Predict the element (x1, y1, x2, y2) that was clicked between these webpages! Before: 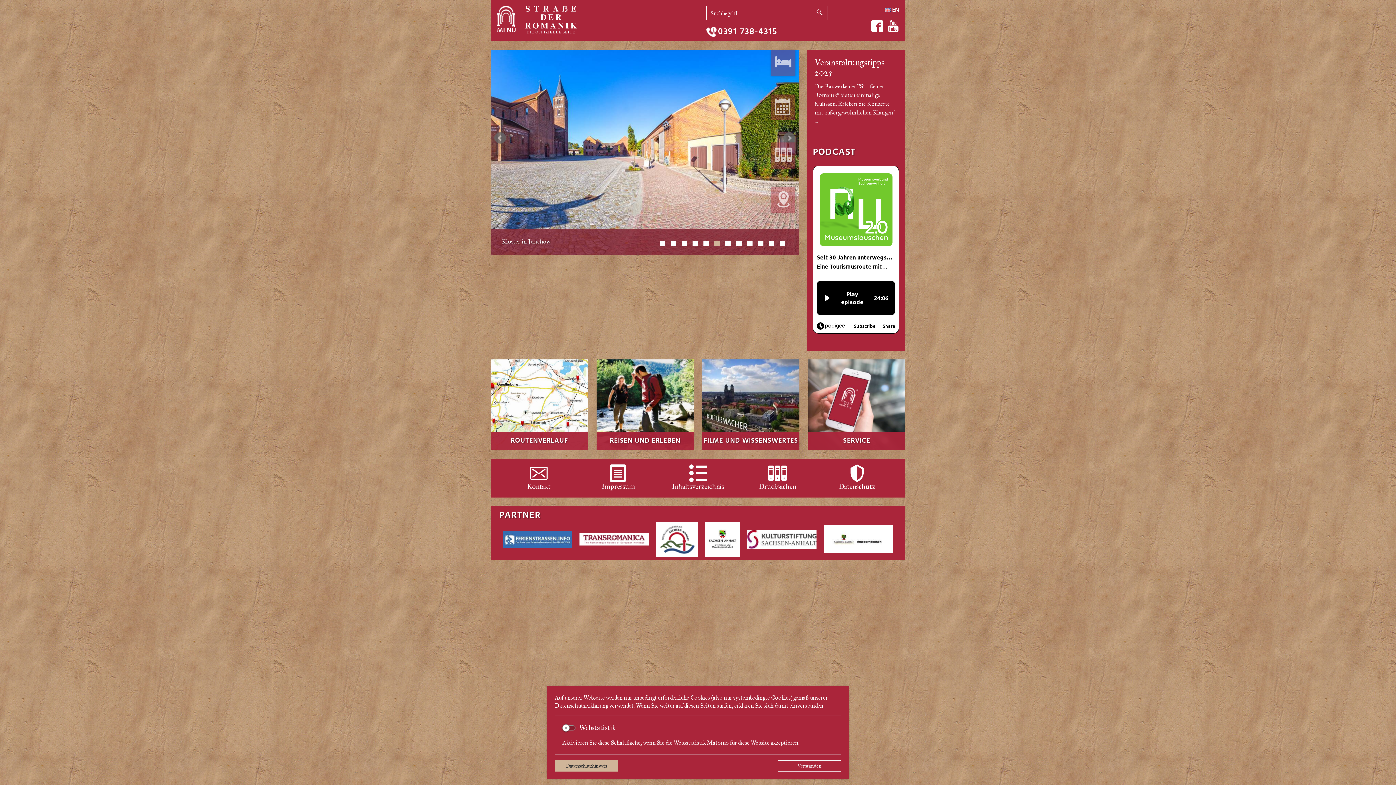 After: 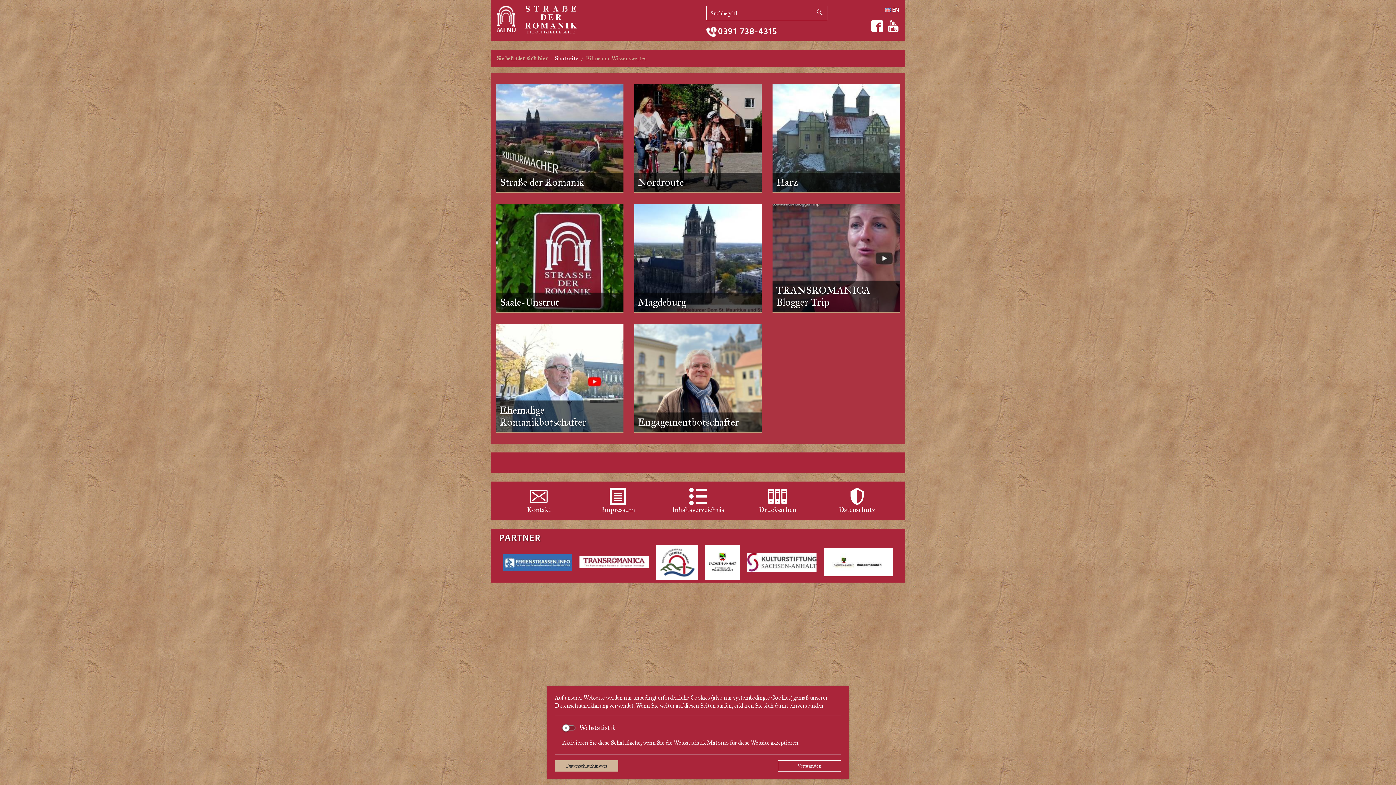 Action: label: FILME UND WISSENSWERTES bbox: (702, 431, 799, 450)